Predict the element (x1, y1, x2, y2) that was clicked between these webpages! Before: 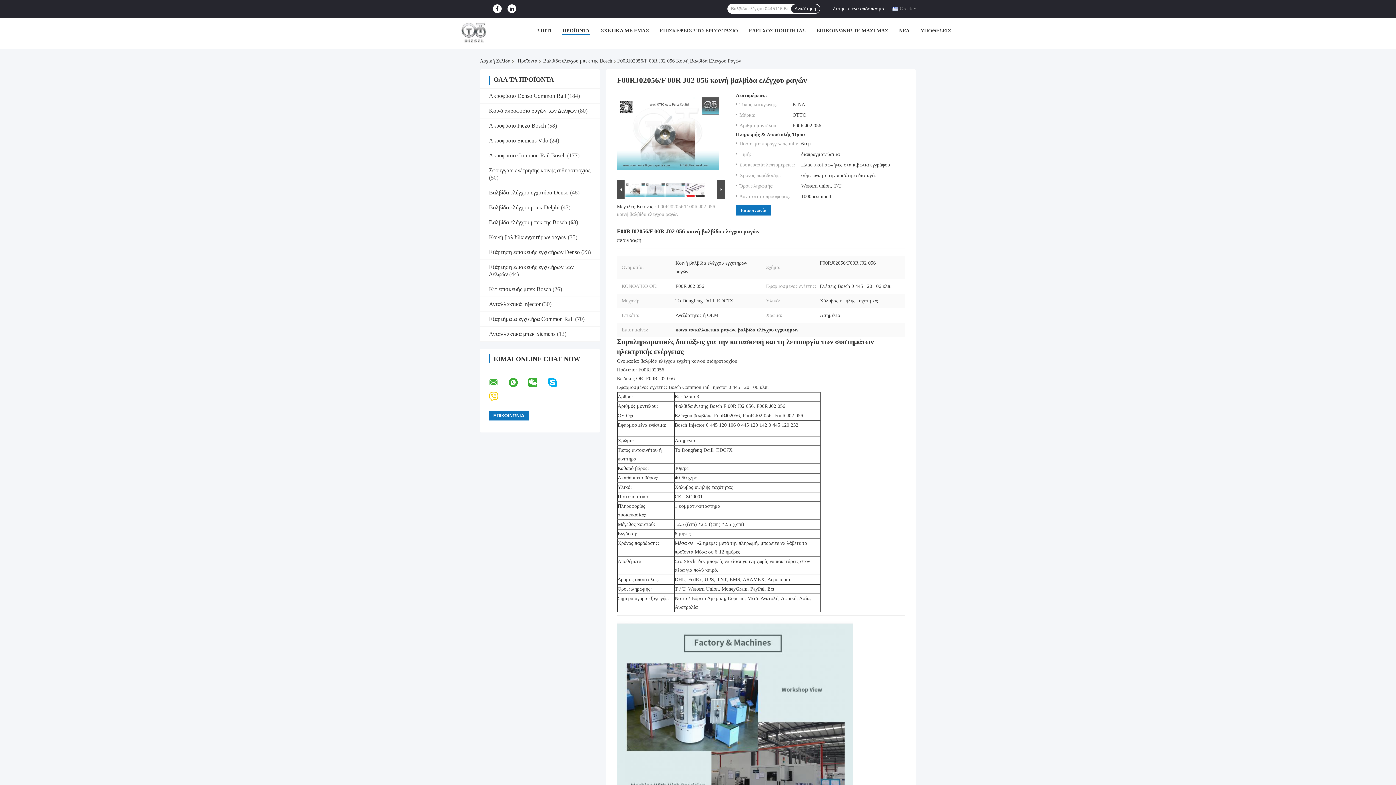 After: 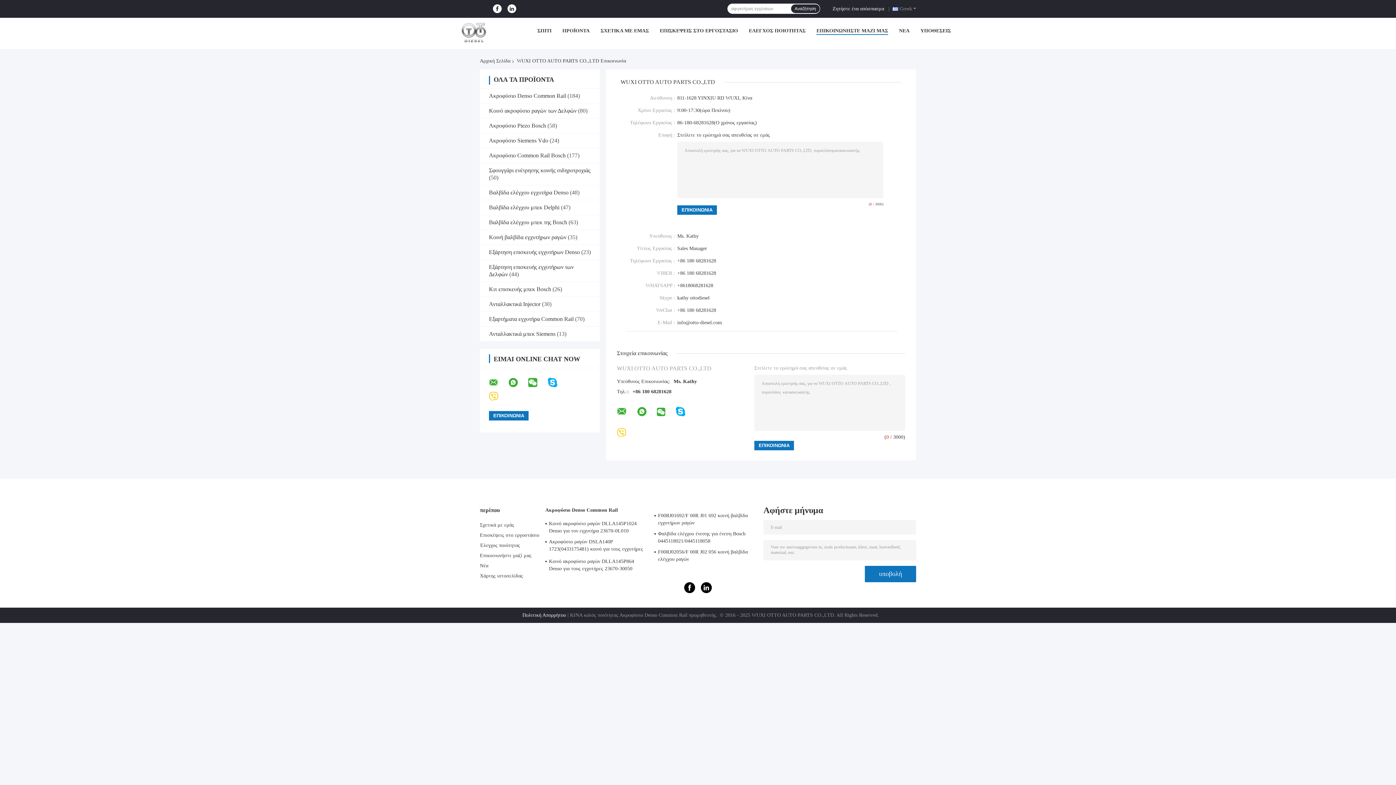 Action: bbox: (816, 28, 888, 33) label: ΕΠΙΚΟΙΝΩΝΗΣΤΕ ΜΑΖΙ ΜΑΣ